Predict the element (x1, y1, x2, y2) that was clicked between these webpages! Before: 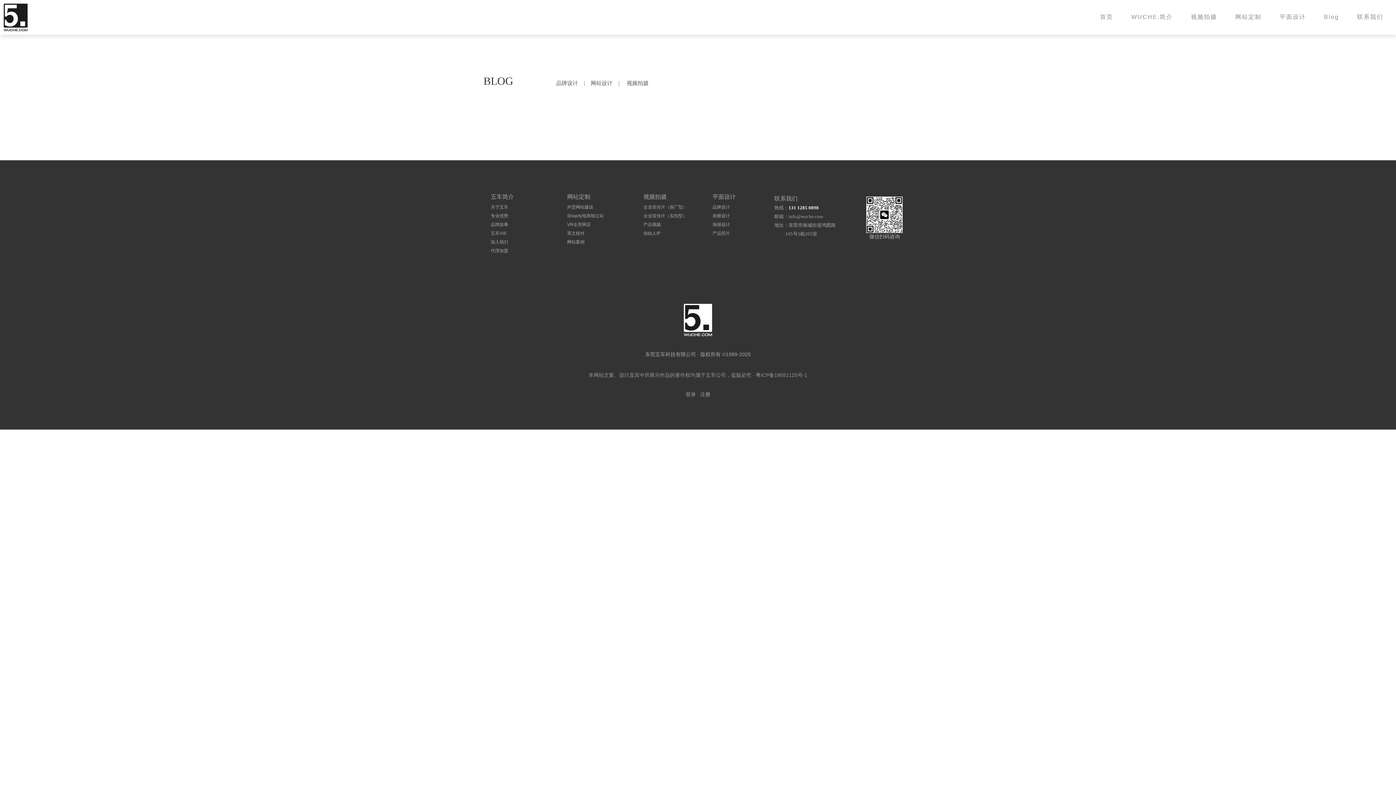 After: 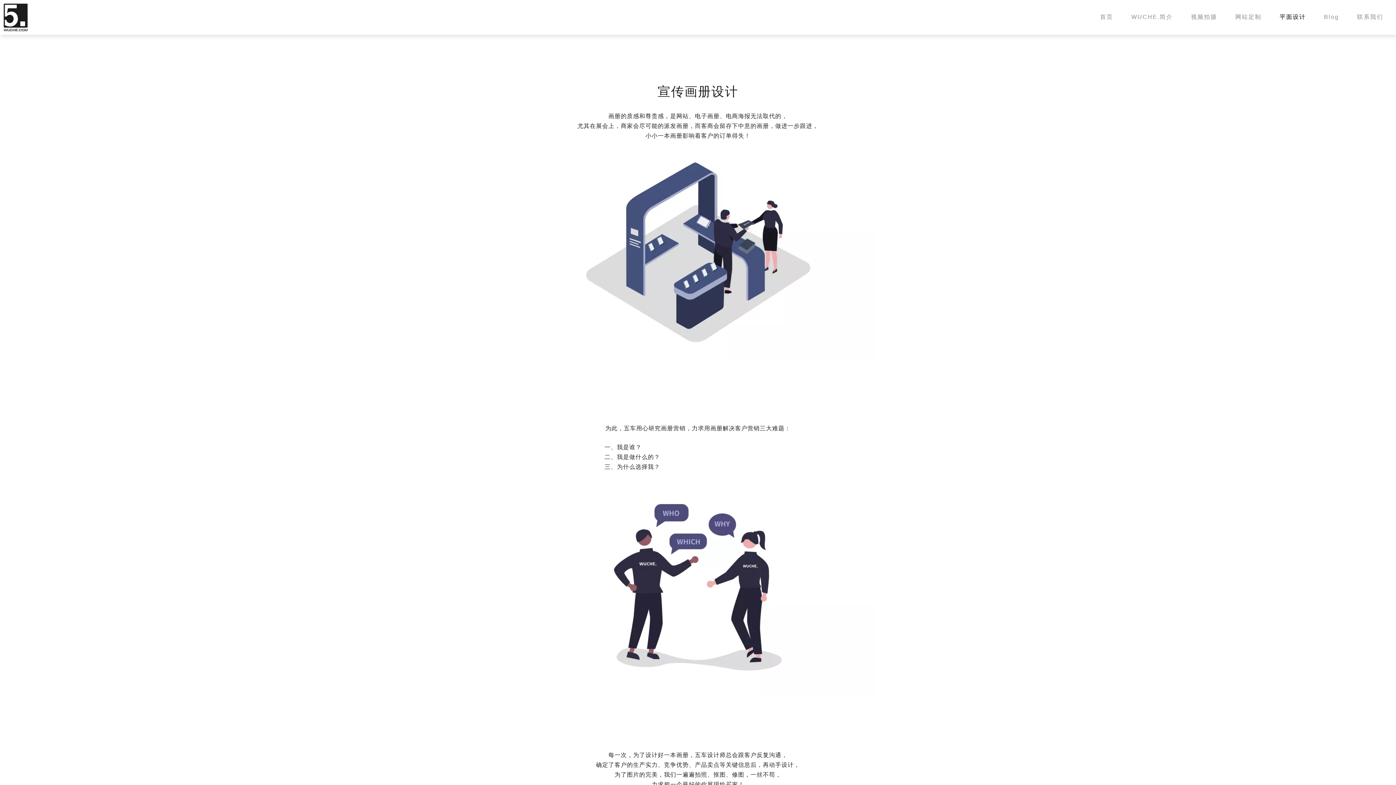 Action: label: 画册设计 bbox: (712, 213, 730, 218)